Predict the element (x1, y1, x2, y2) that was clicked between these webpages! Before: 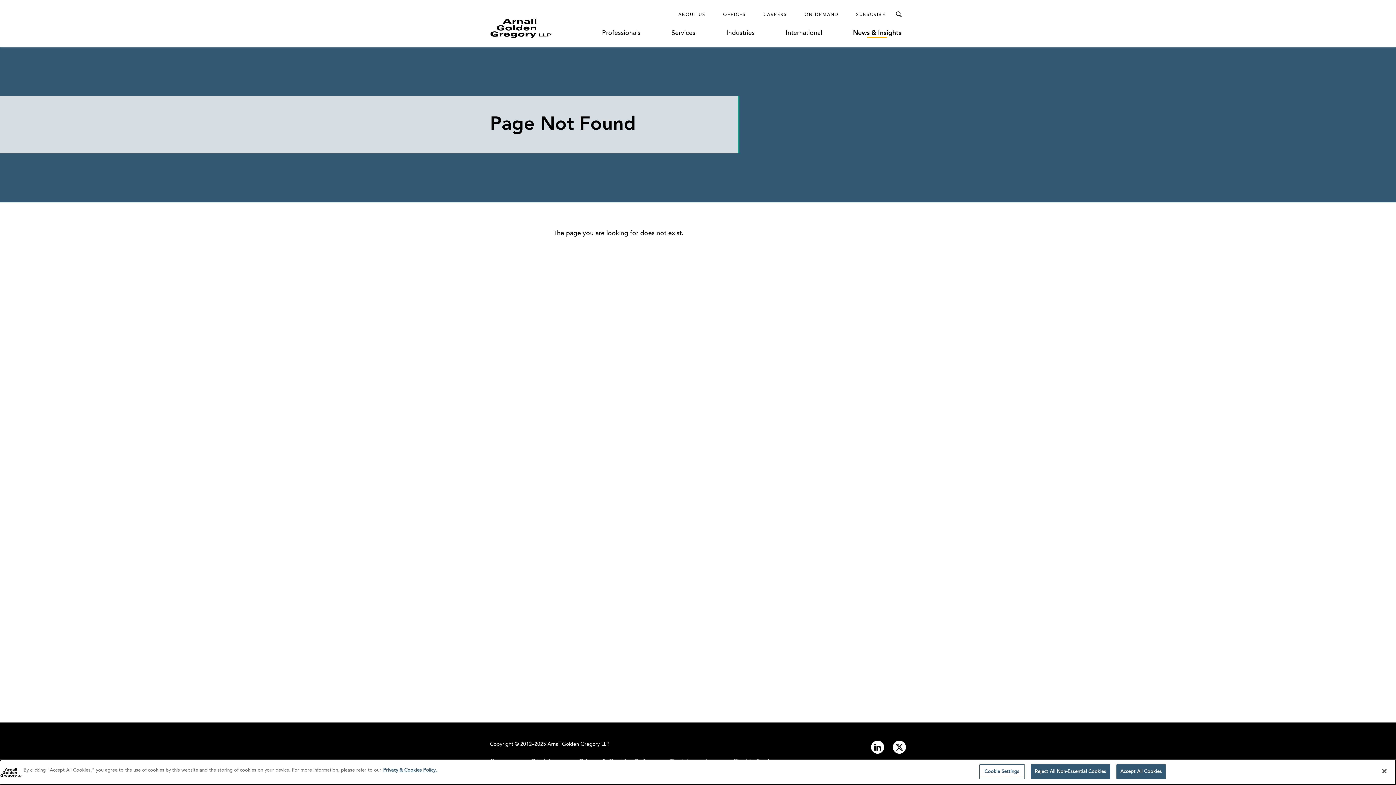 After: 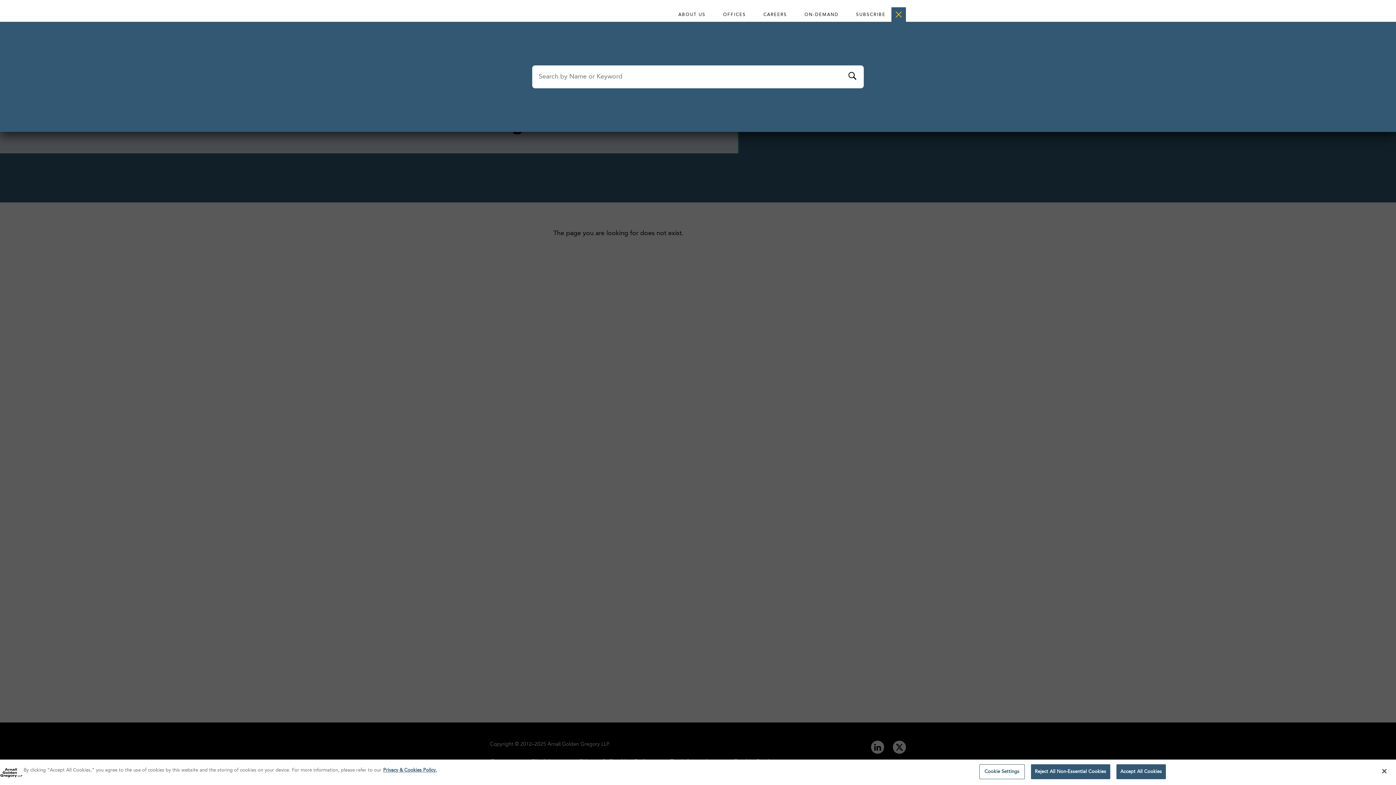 Action: label: Toggle Search Menu bbox: (891, 7, 906, 21)